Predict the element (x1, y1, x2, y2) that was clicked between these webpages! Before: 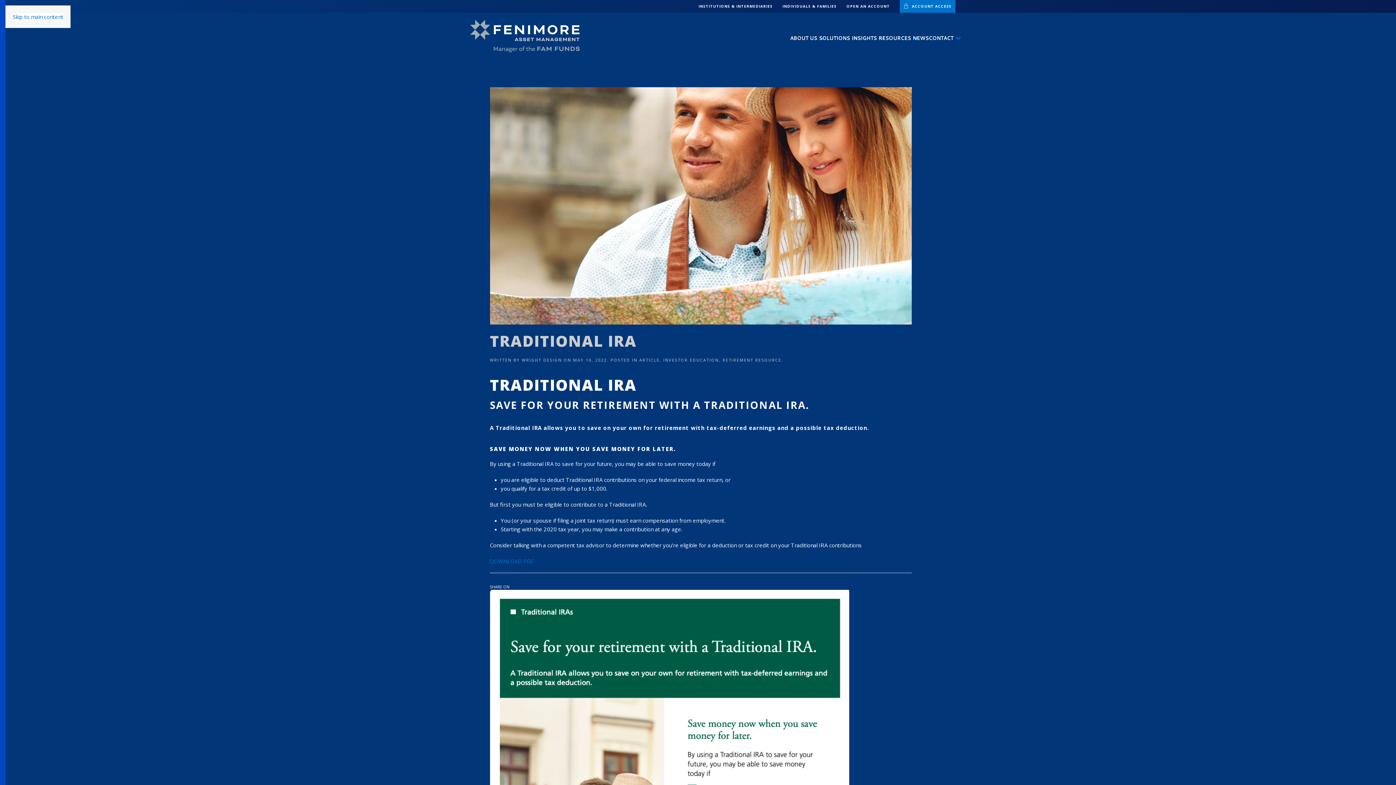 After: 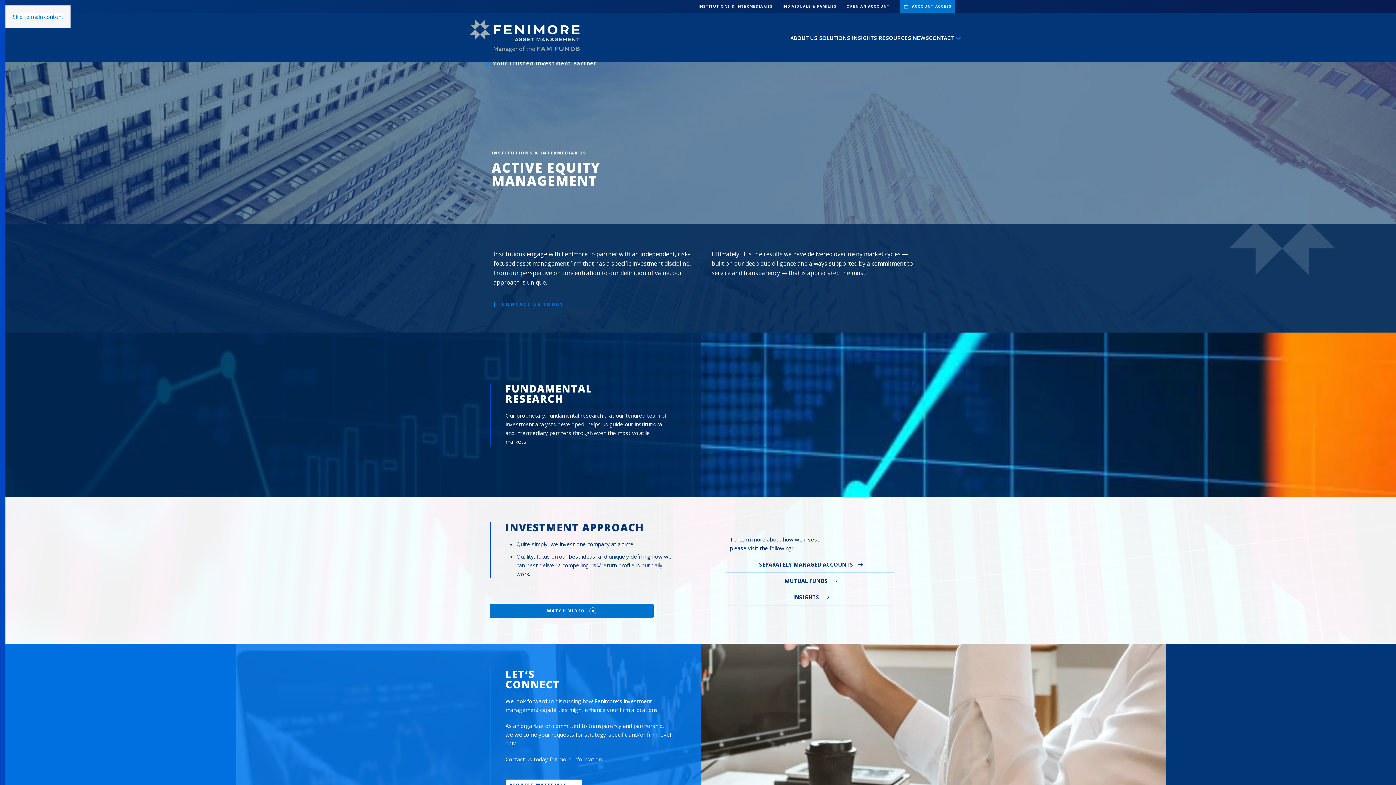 Action: bbox: (698, 0, 772, 12) label: INSTITUTIONS & INTERMEDIARIES